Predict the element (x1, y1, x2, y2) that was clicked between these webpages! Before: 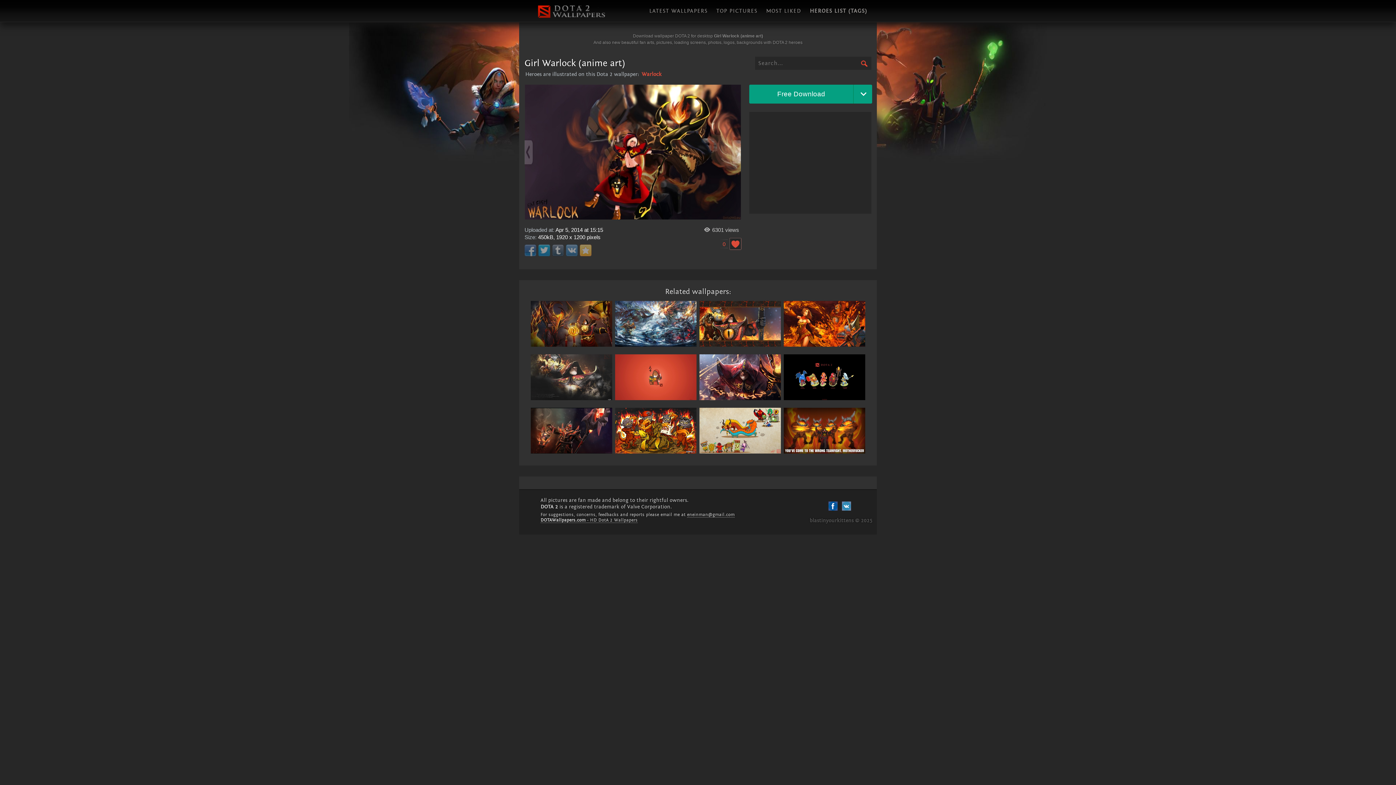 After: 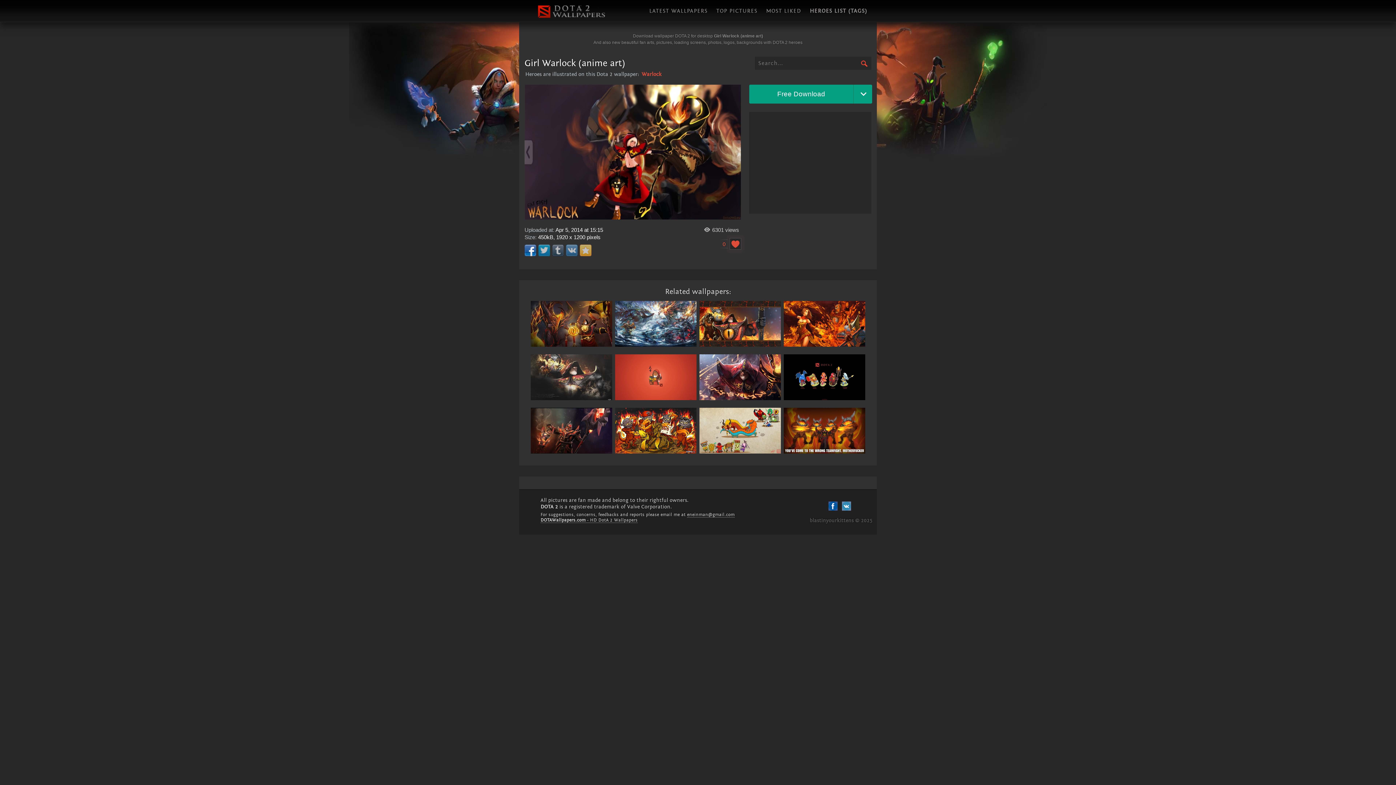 Action: bbox: (524, 244, 536, 256)